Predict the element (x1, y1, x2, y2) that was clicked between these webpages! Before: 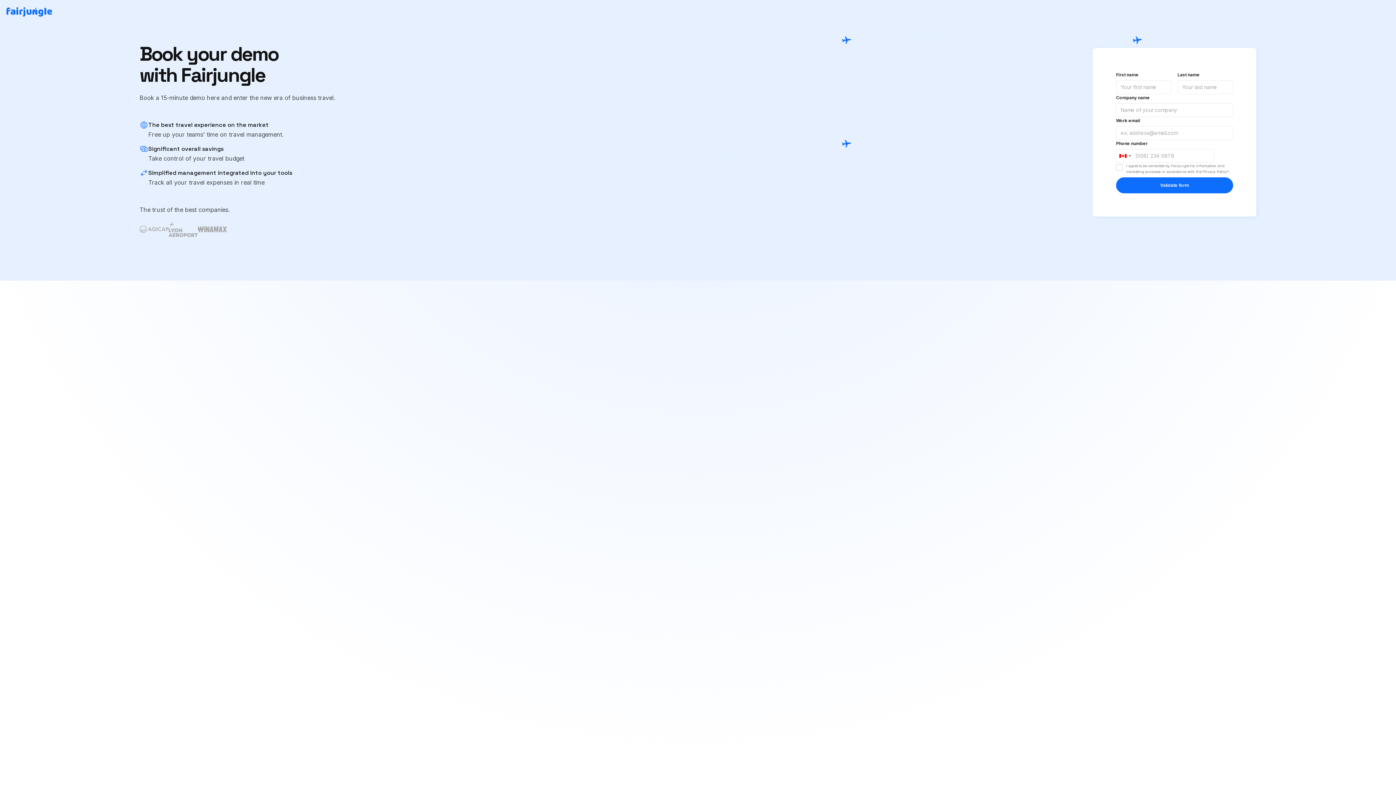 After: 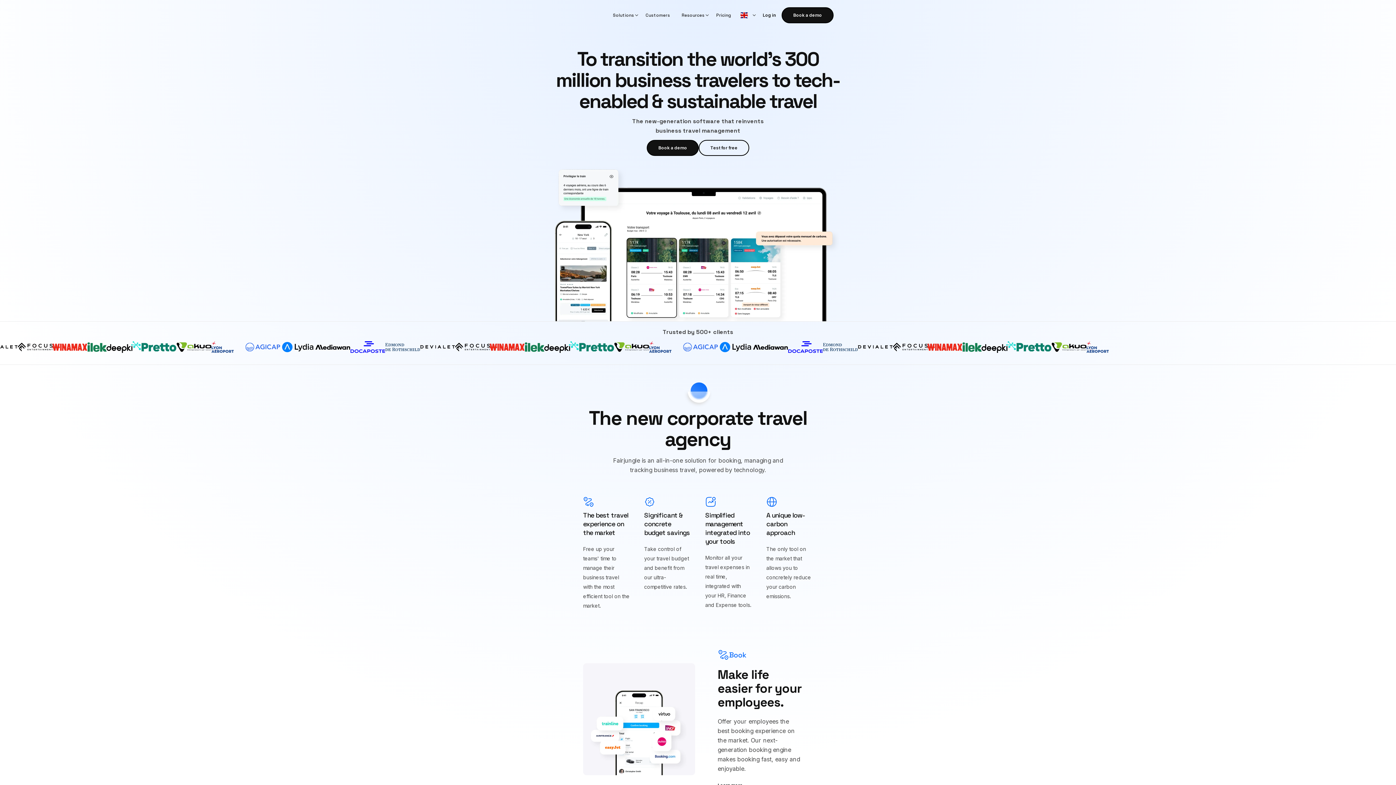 Action: bbox: (6, 7, 51, 16) label: home